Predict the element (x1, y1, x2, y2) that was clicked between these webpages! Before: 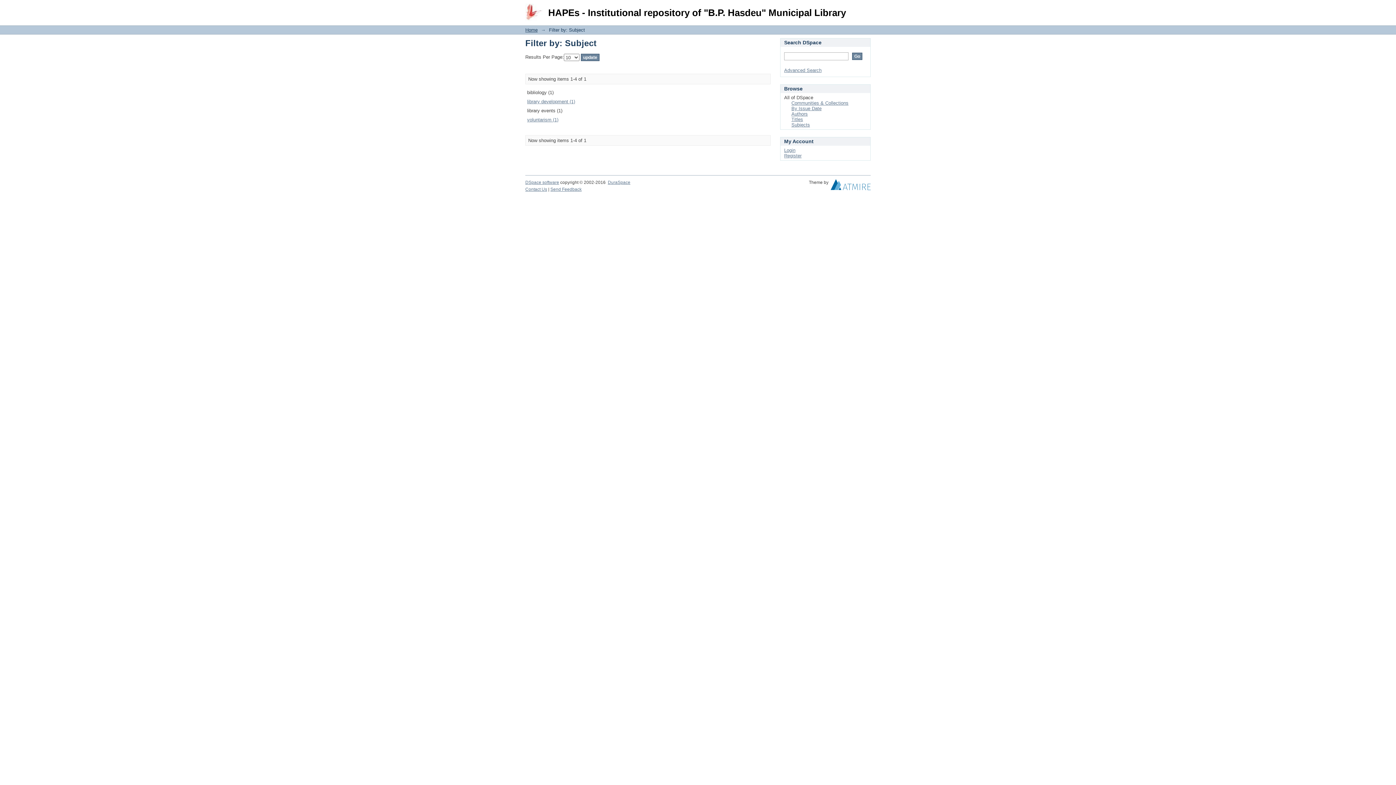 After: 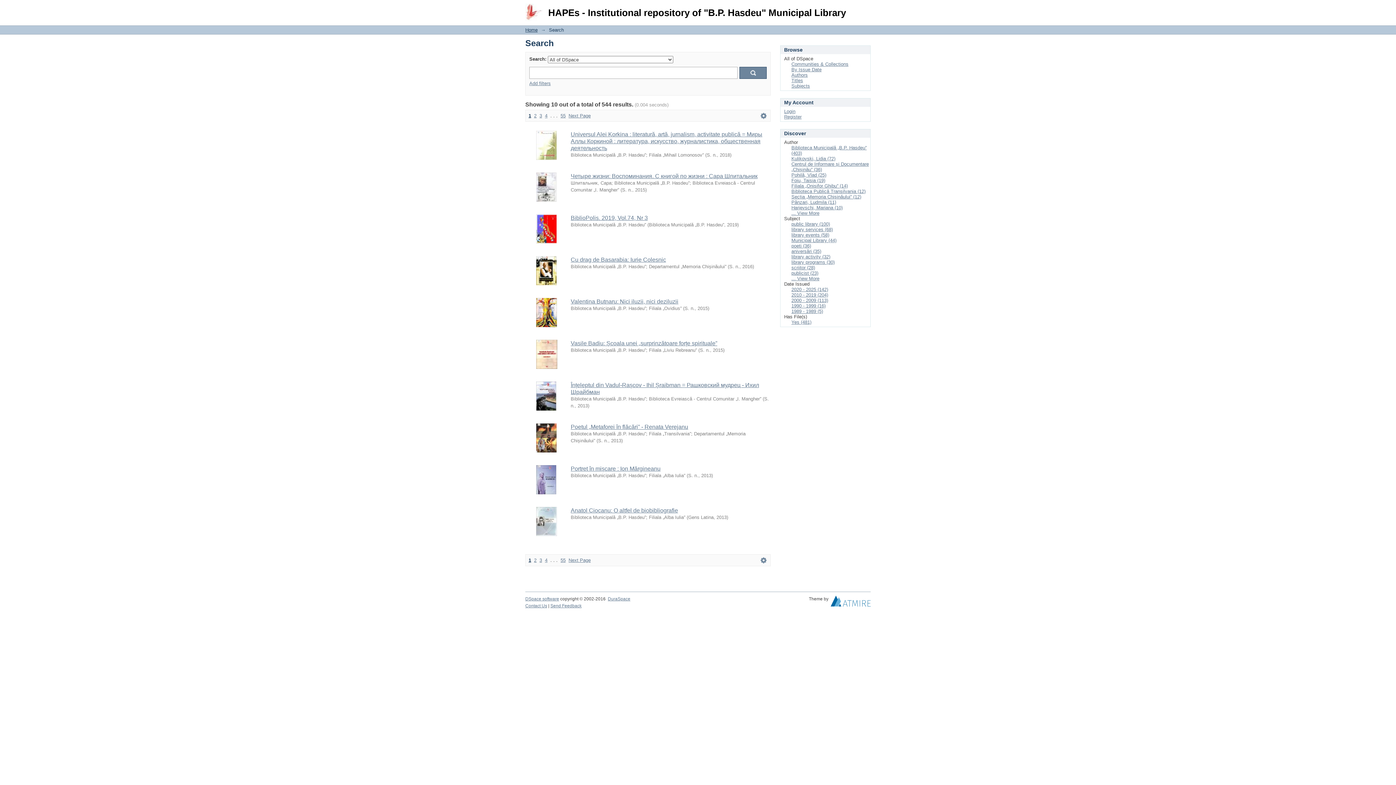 Action: label: Advanced Search bbox: (784, 67, 821, 73)